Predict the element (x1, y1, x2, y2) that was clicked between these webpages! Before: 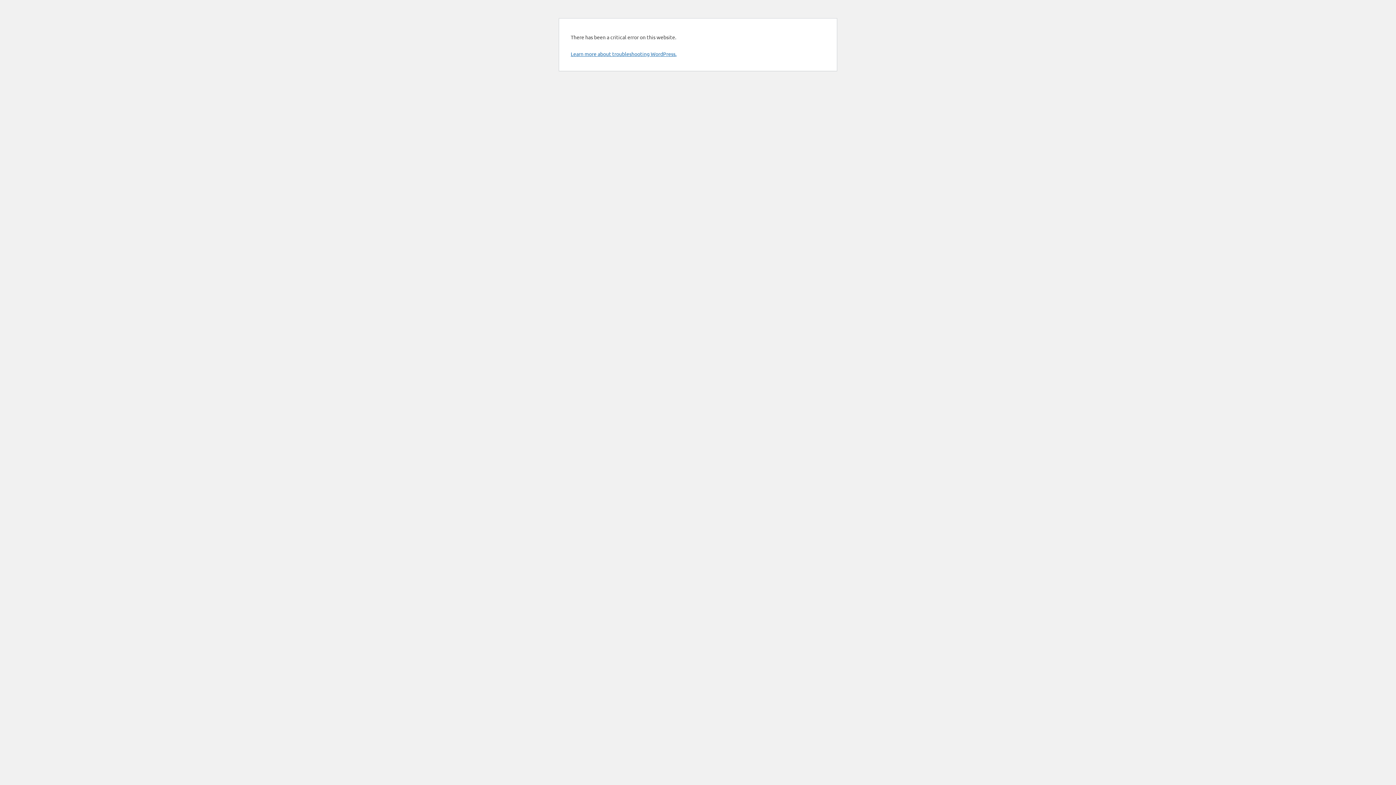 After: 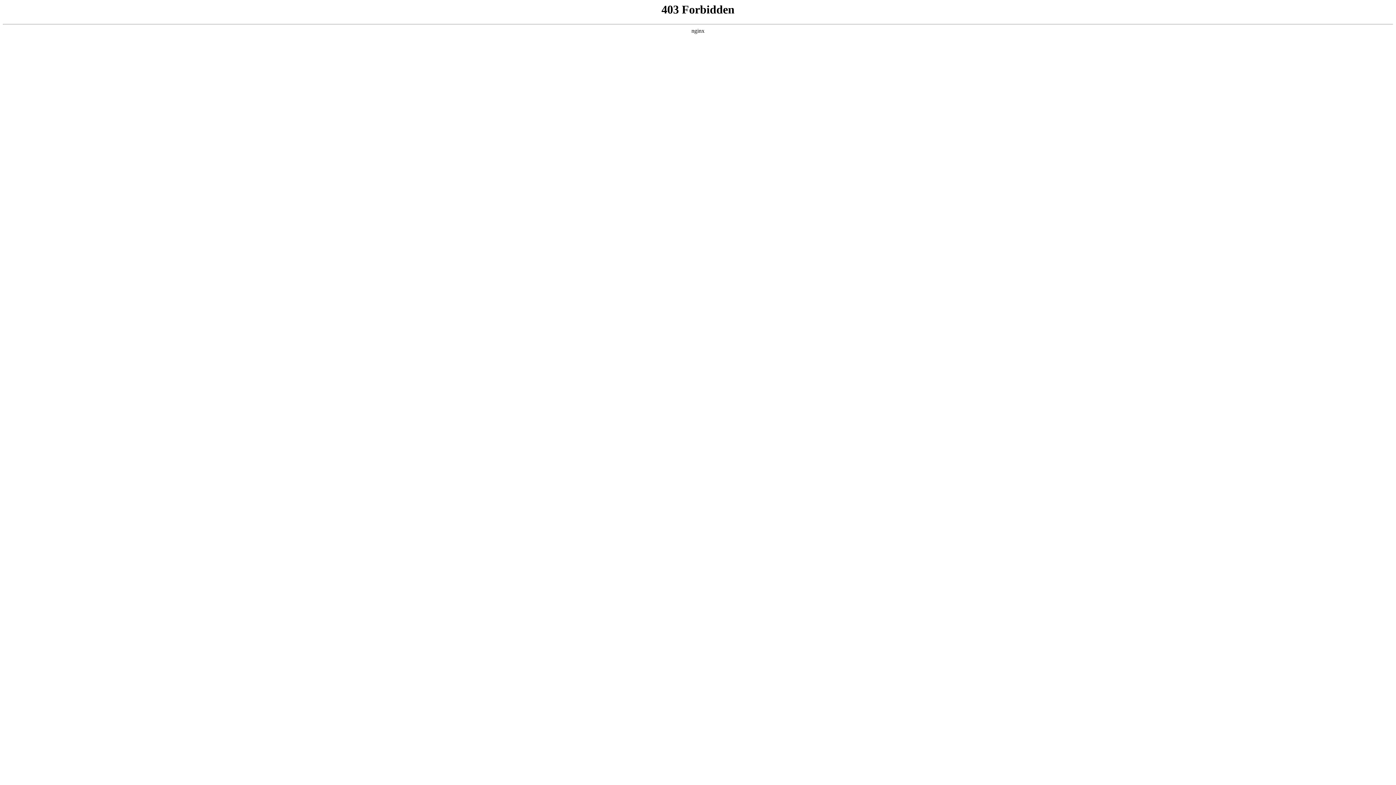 Action: bbox: (570, 50, 676, 57) label: Learn more about troubleshooting WordPress.